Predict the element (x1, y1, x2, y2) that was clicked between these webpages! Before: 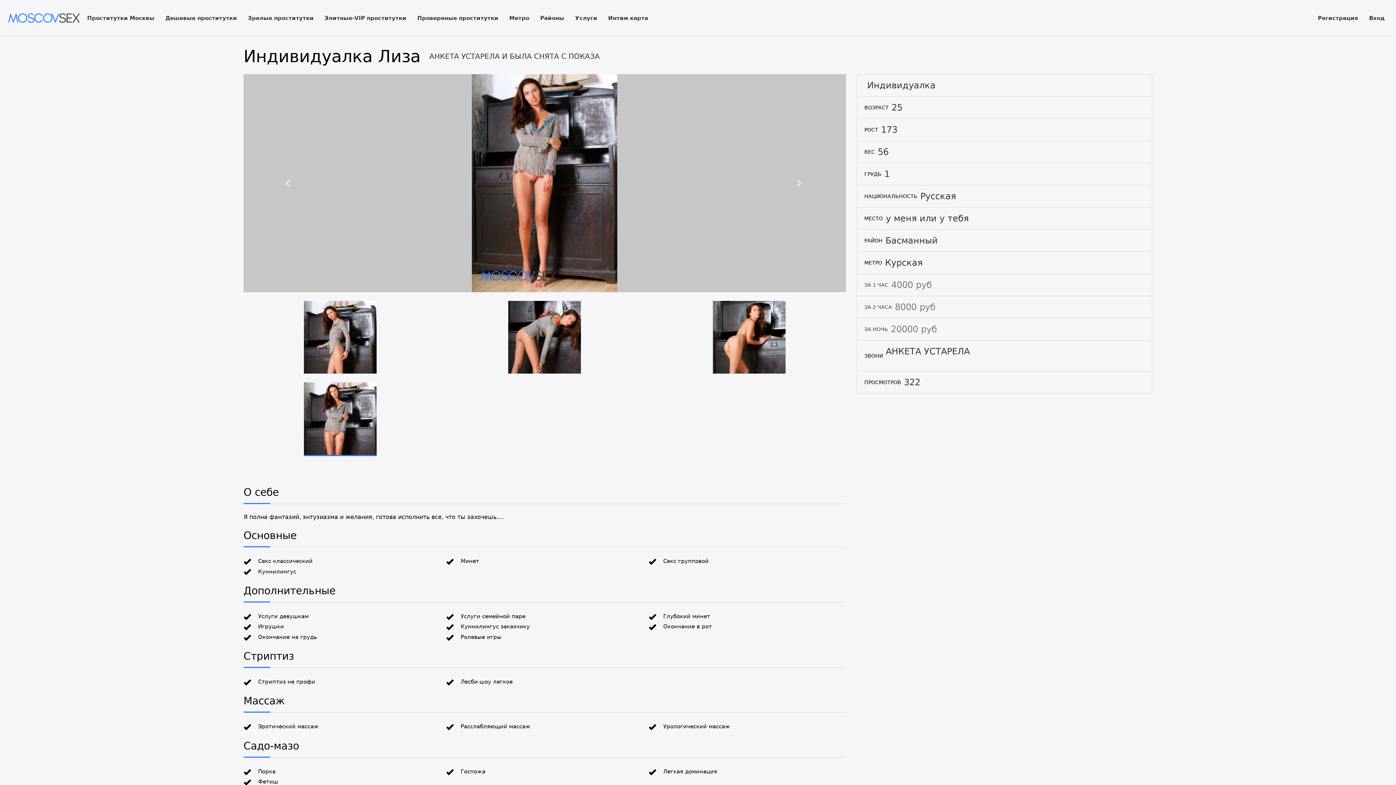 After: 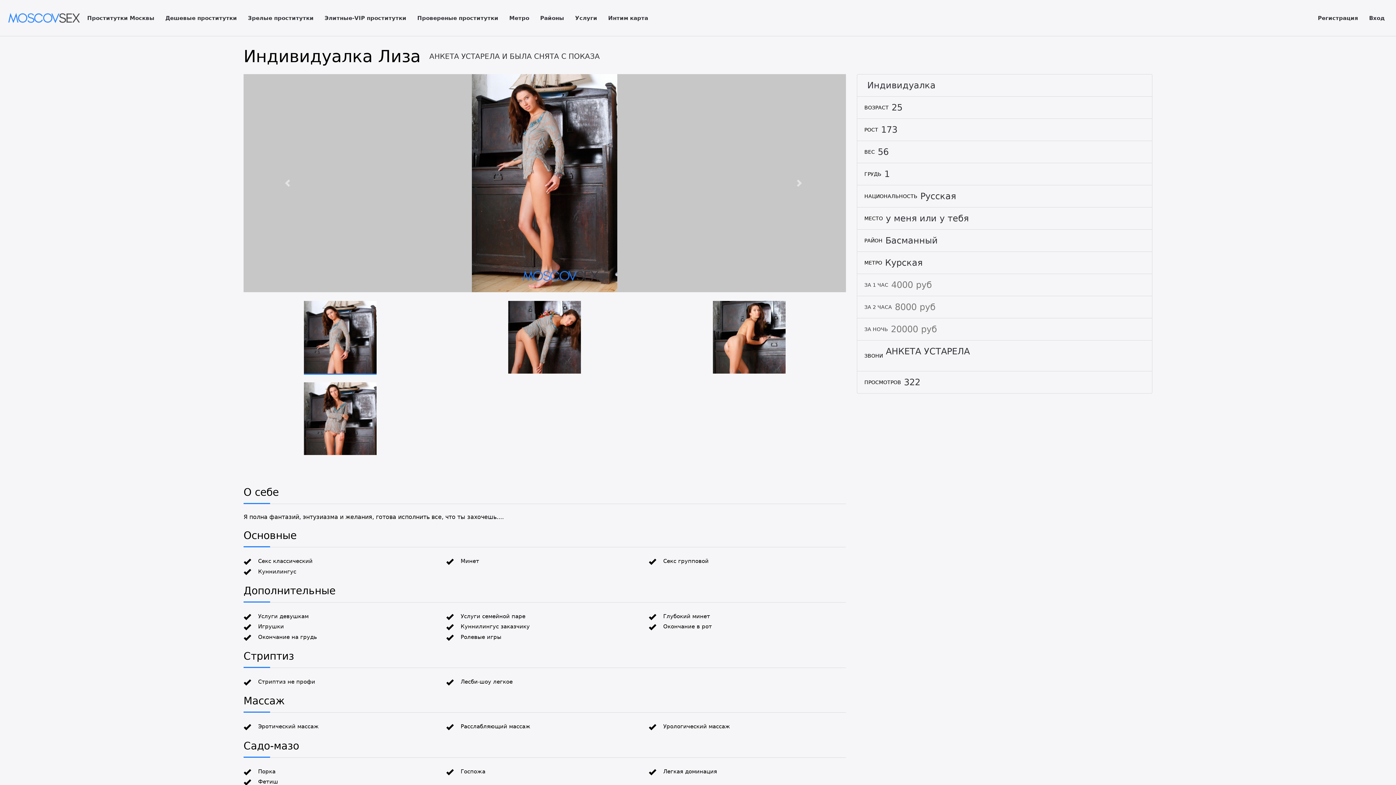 Action: bbox: (304, 415, 376, 422)